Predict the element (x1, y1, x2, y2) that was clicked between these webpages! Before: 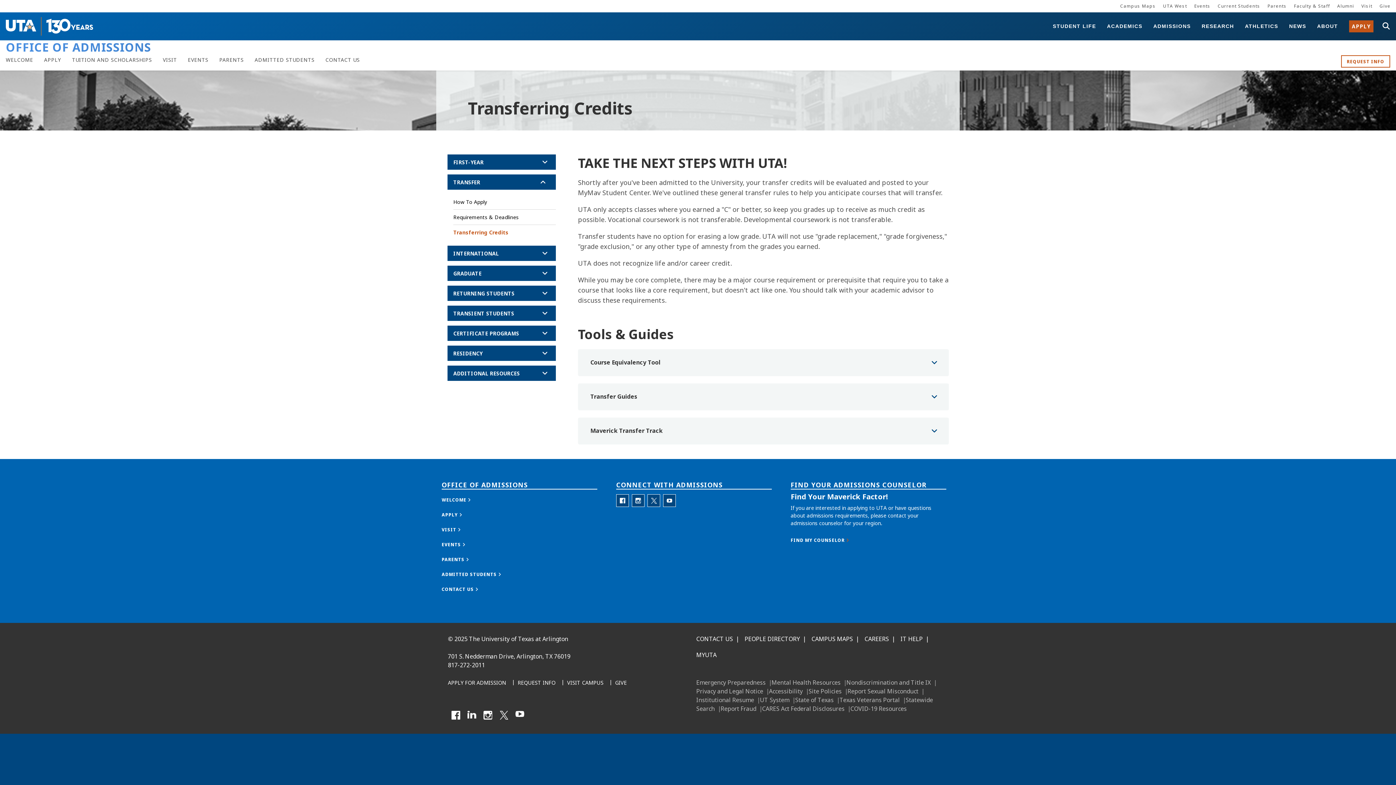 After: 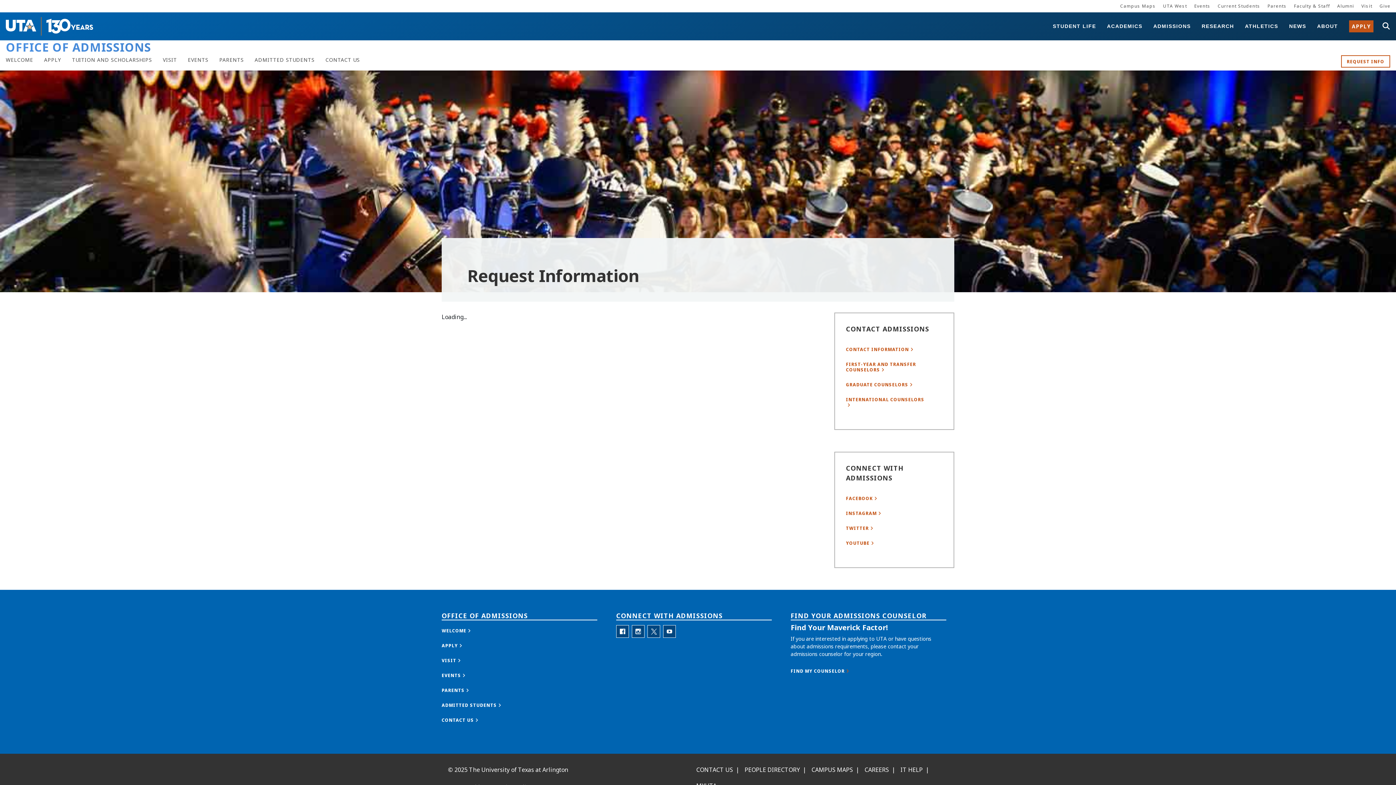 Action: bbox: (1341, 55, 1390, 67) label: REQUEST INFO